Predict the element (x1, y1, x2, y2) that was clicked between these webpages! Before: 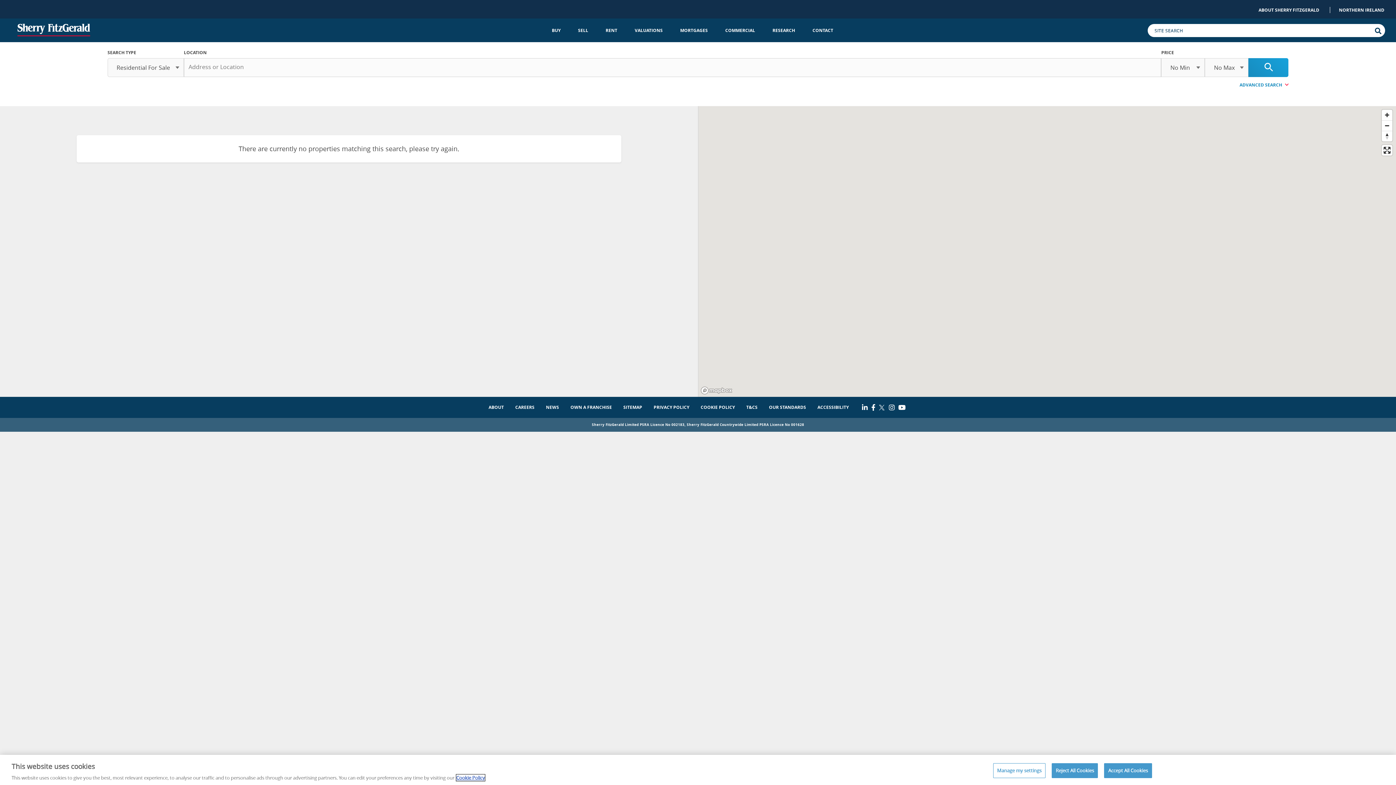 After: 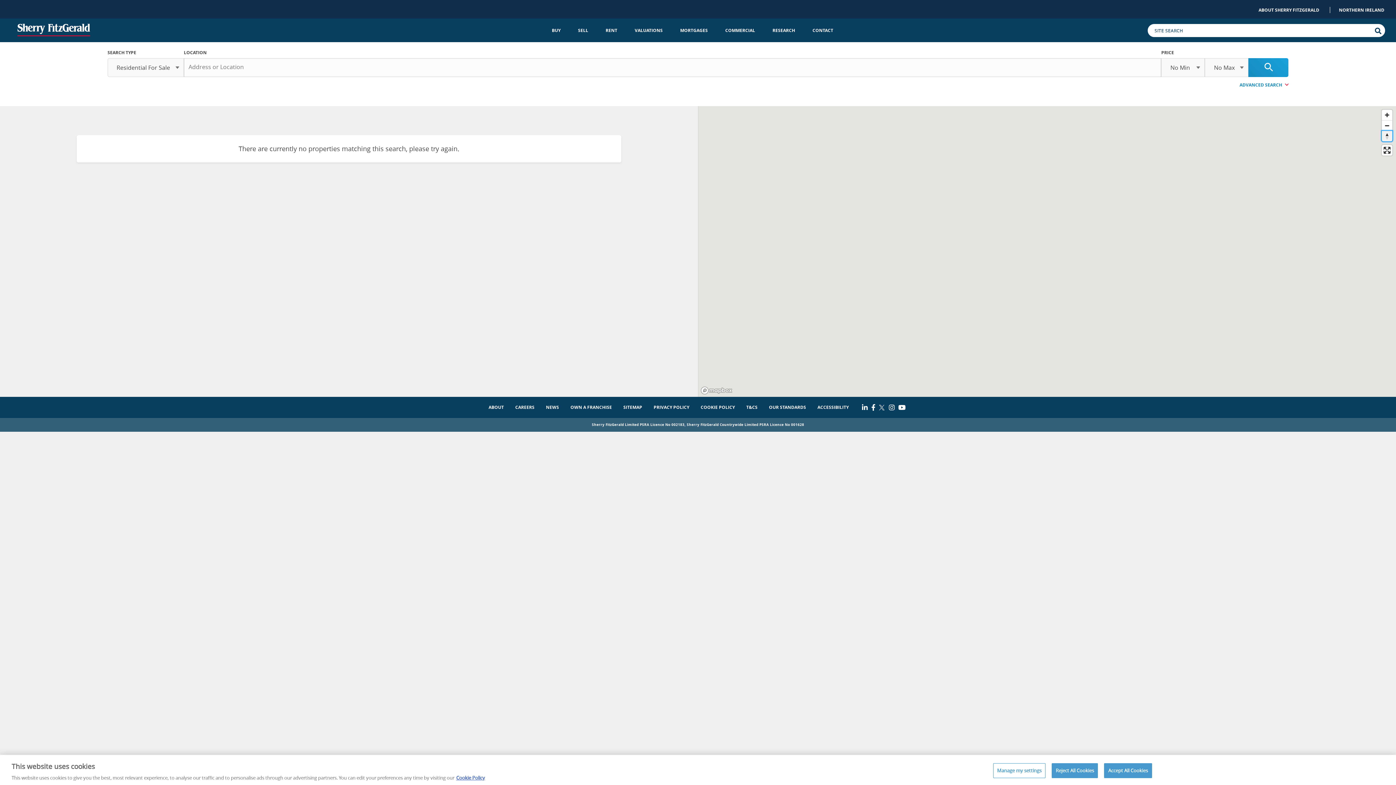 Action: bbox: (1382, 130, 1392, 141) label: Reset bearing to north